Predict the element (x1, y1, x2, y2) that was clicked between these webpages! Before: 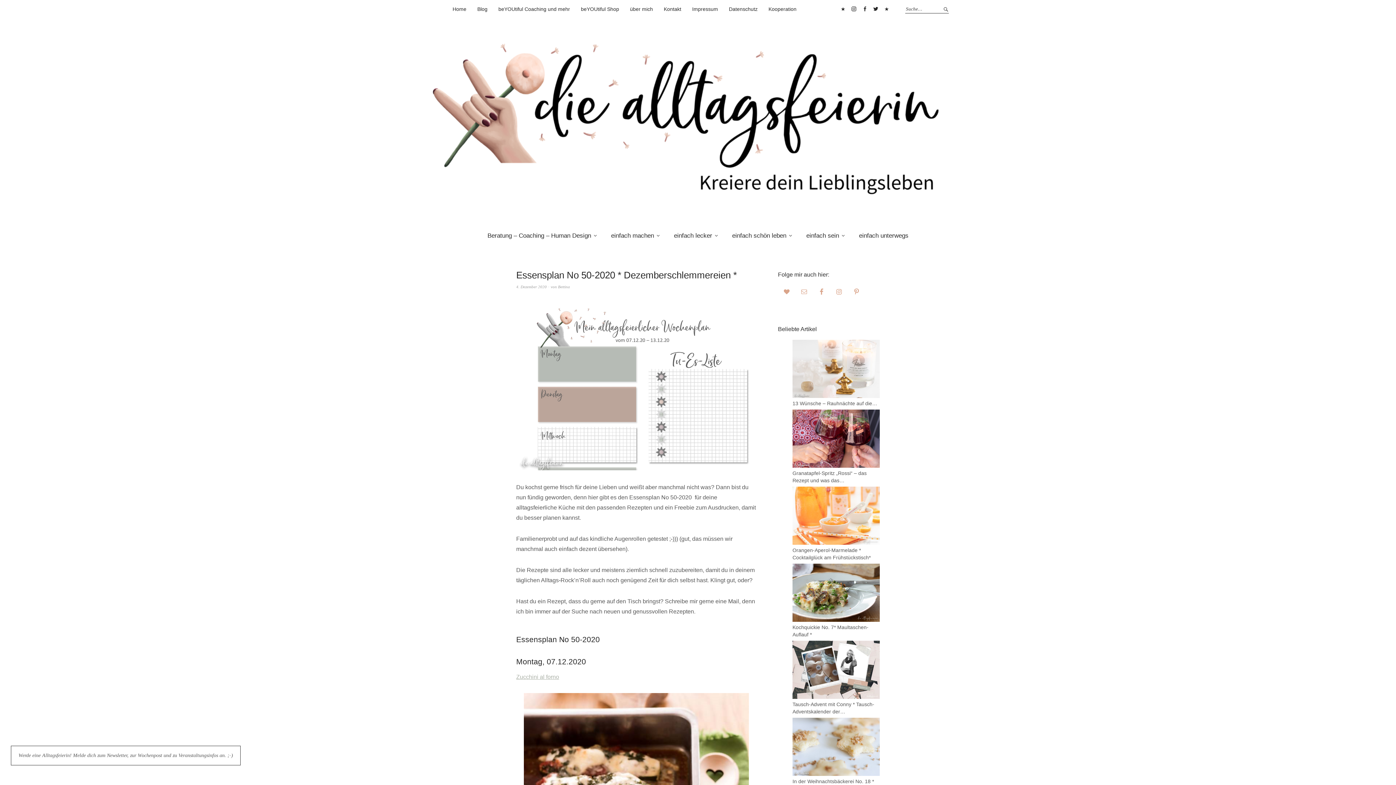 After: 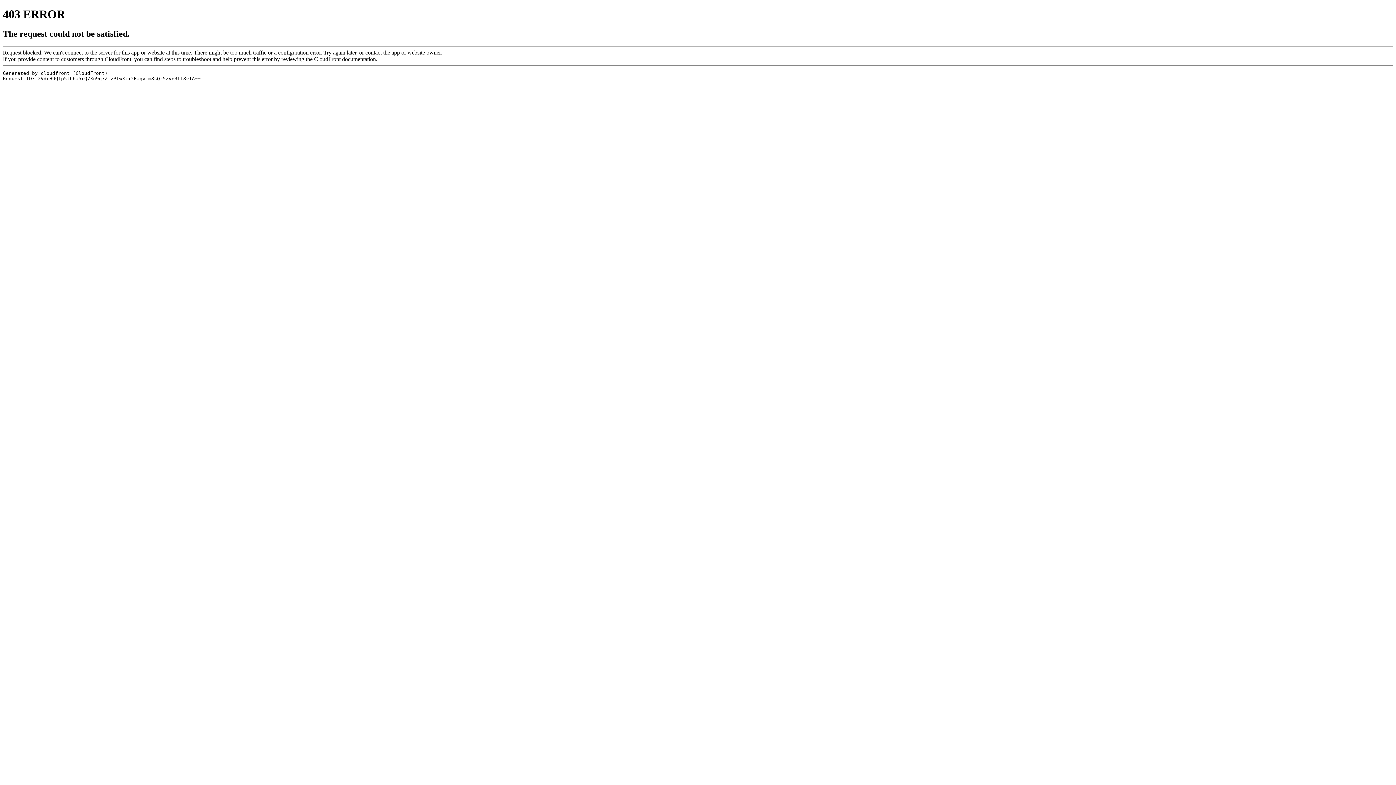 Action: bbox: (881, 3, 892, 14) label: Flipboard